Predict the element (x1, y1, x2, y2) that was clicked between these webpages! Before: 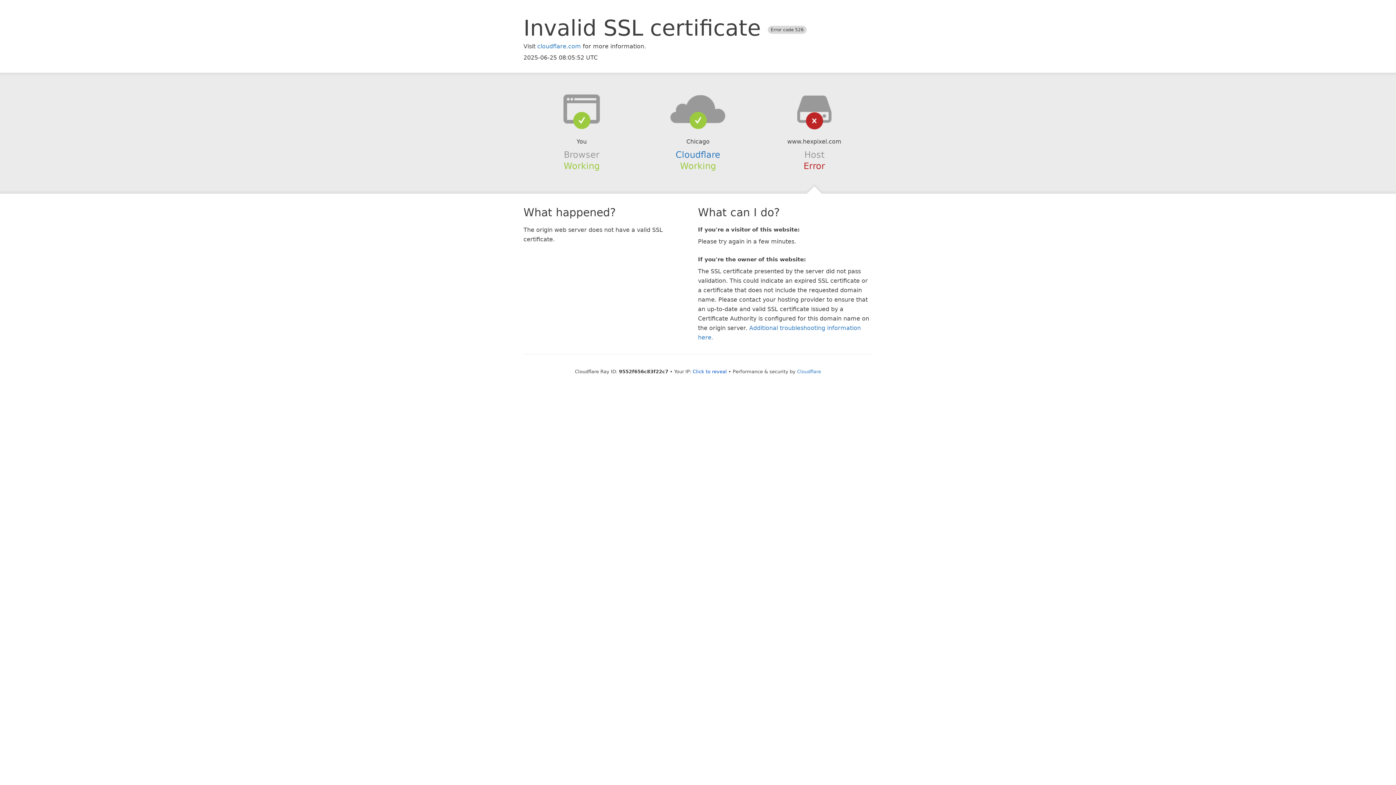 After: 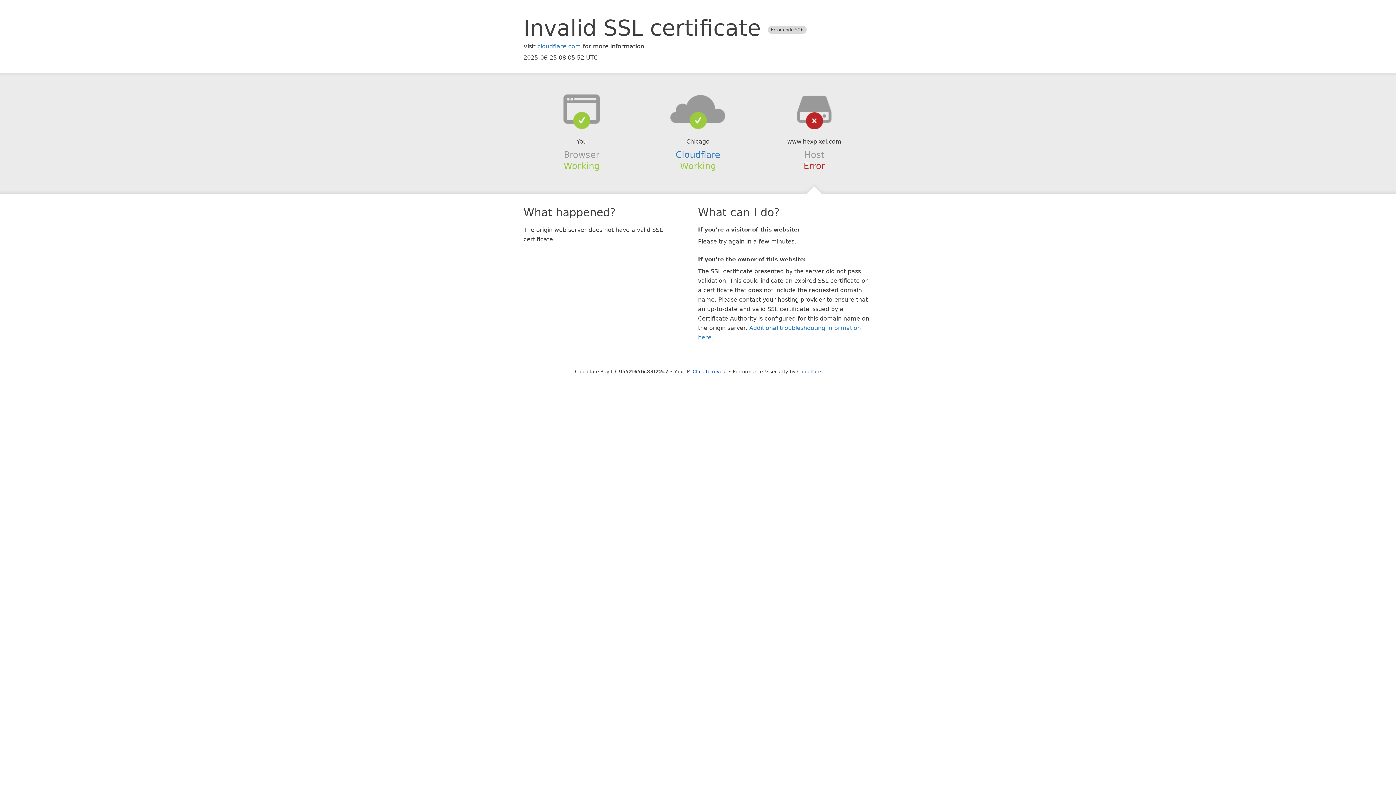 Action: bbox: (639, 94, 756, 123)